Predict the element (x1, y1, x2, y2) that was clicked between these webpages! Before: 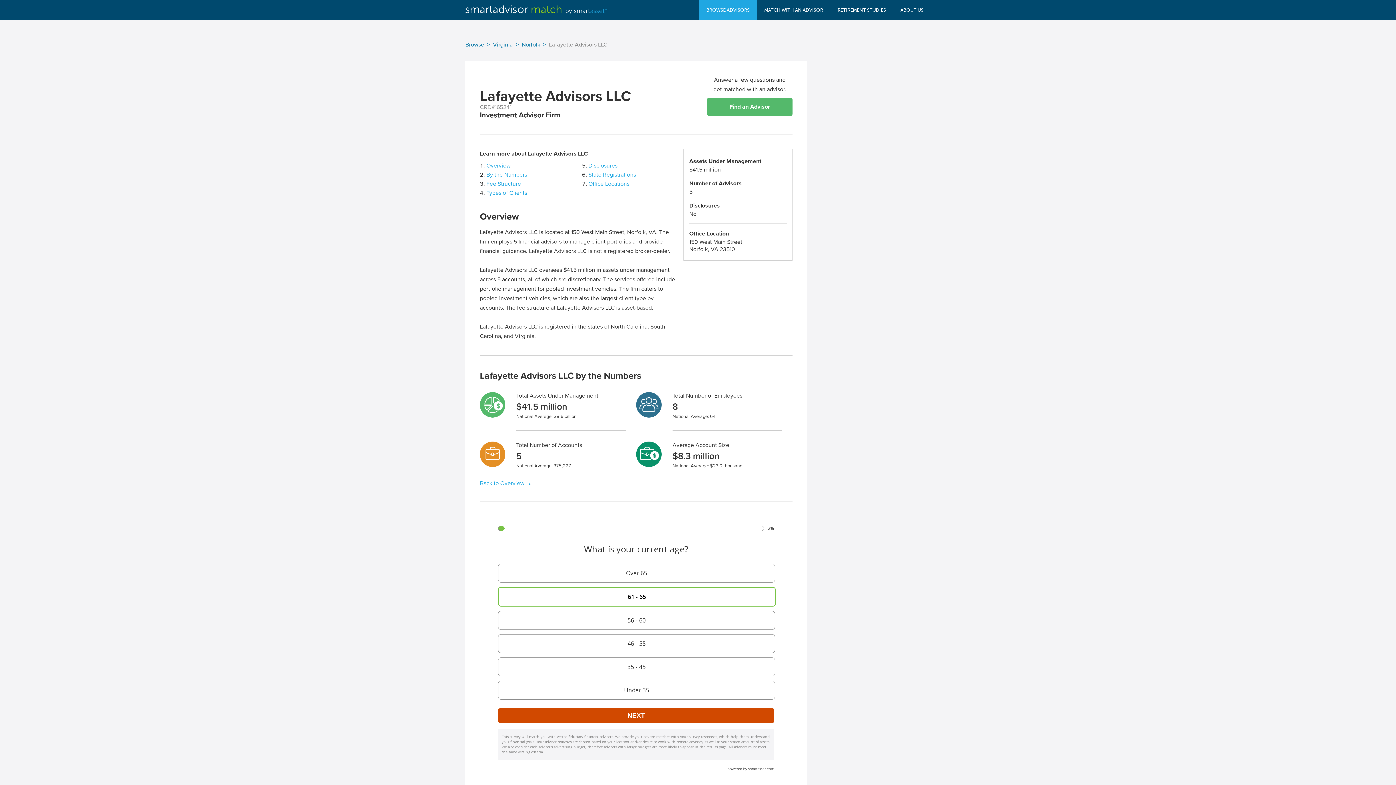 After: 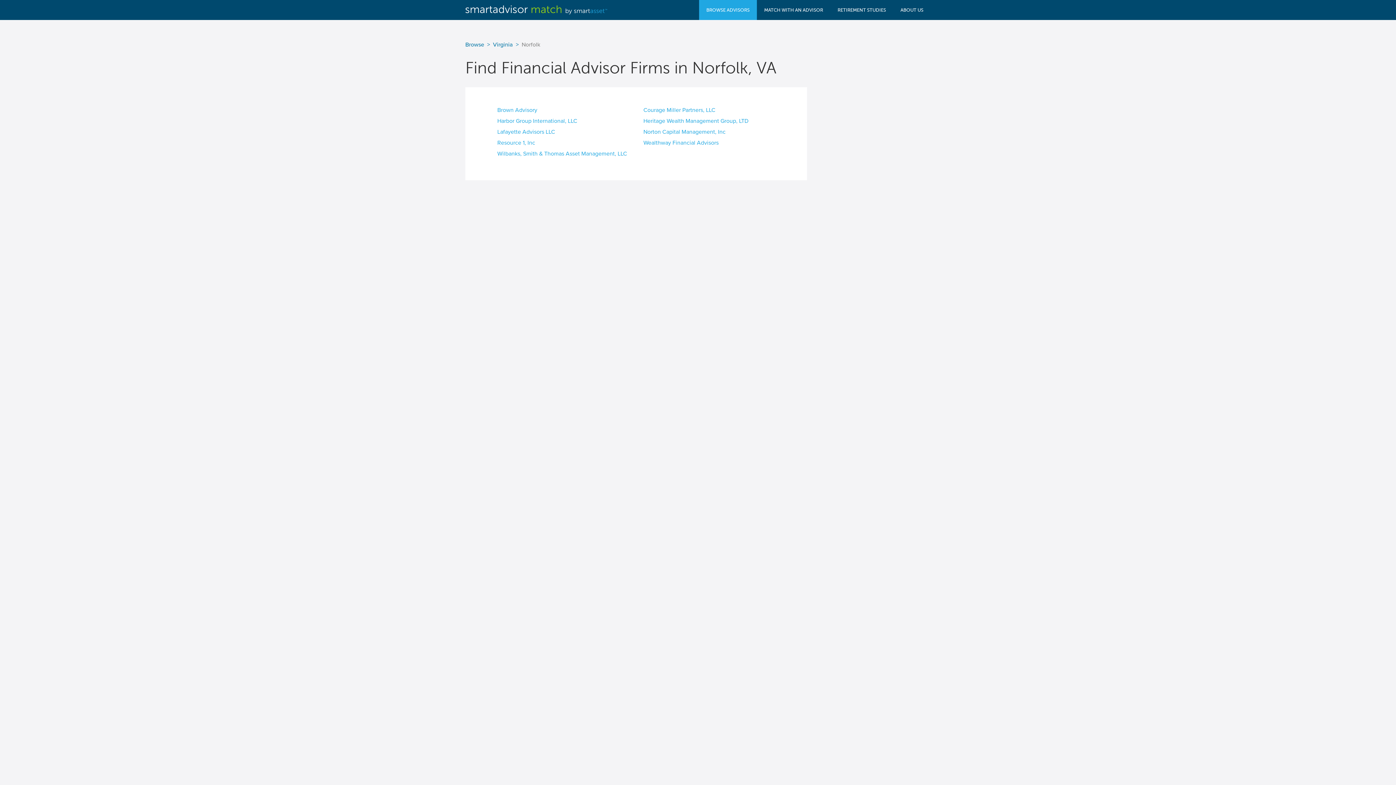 Action: bbox: (521, 41, 546, 48) label: Norfolk